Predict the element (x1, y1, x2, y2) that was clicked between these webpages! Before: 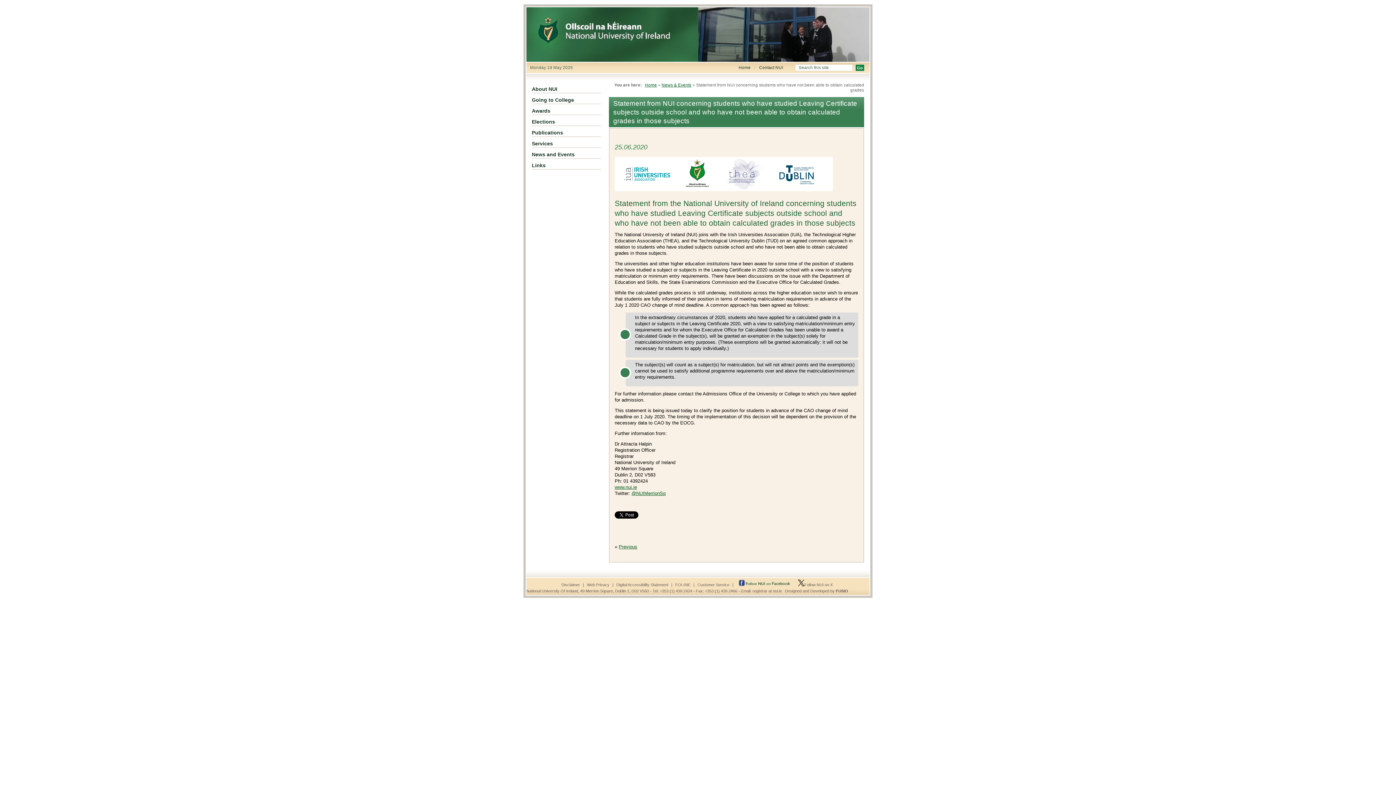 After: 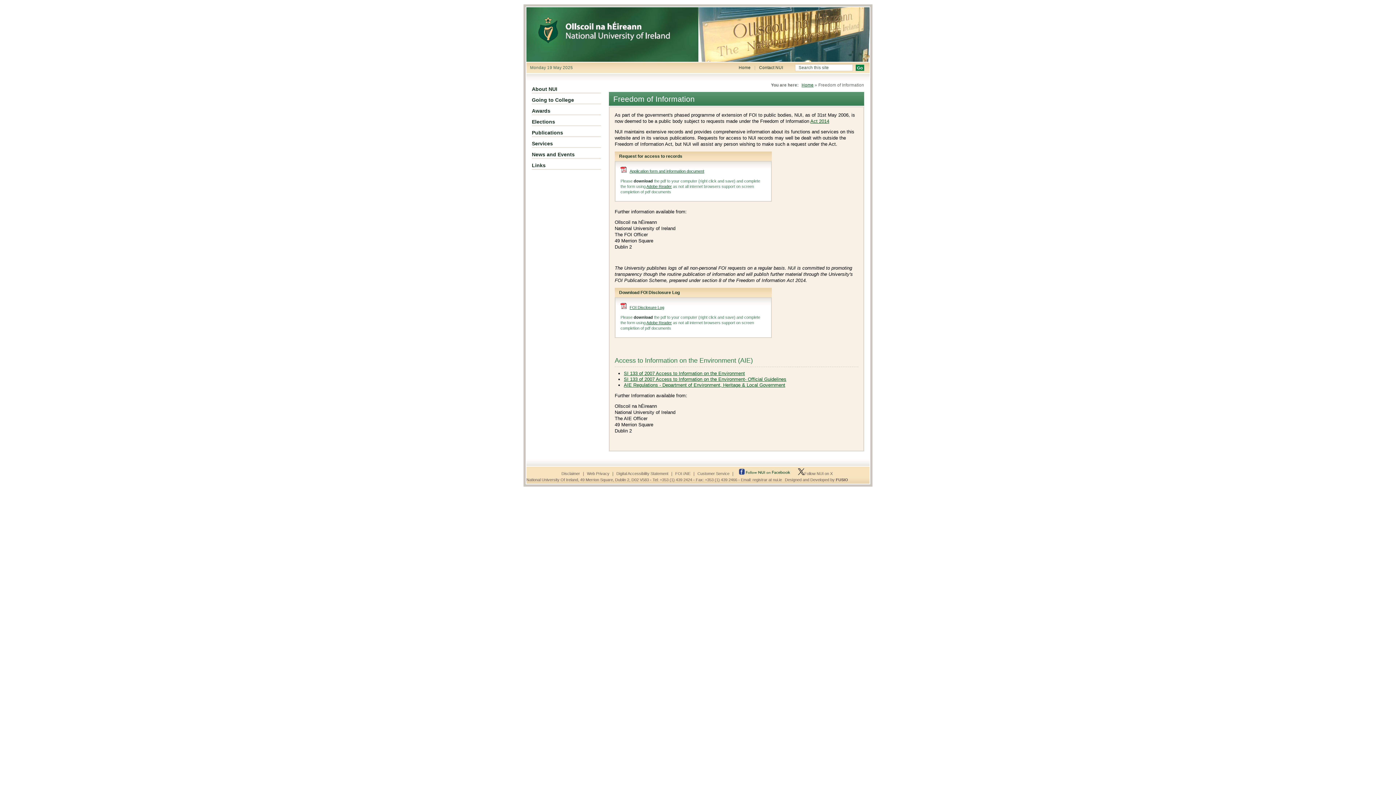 Action: bbox: (673, 583, 692, 587) label: FOI /AIE